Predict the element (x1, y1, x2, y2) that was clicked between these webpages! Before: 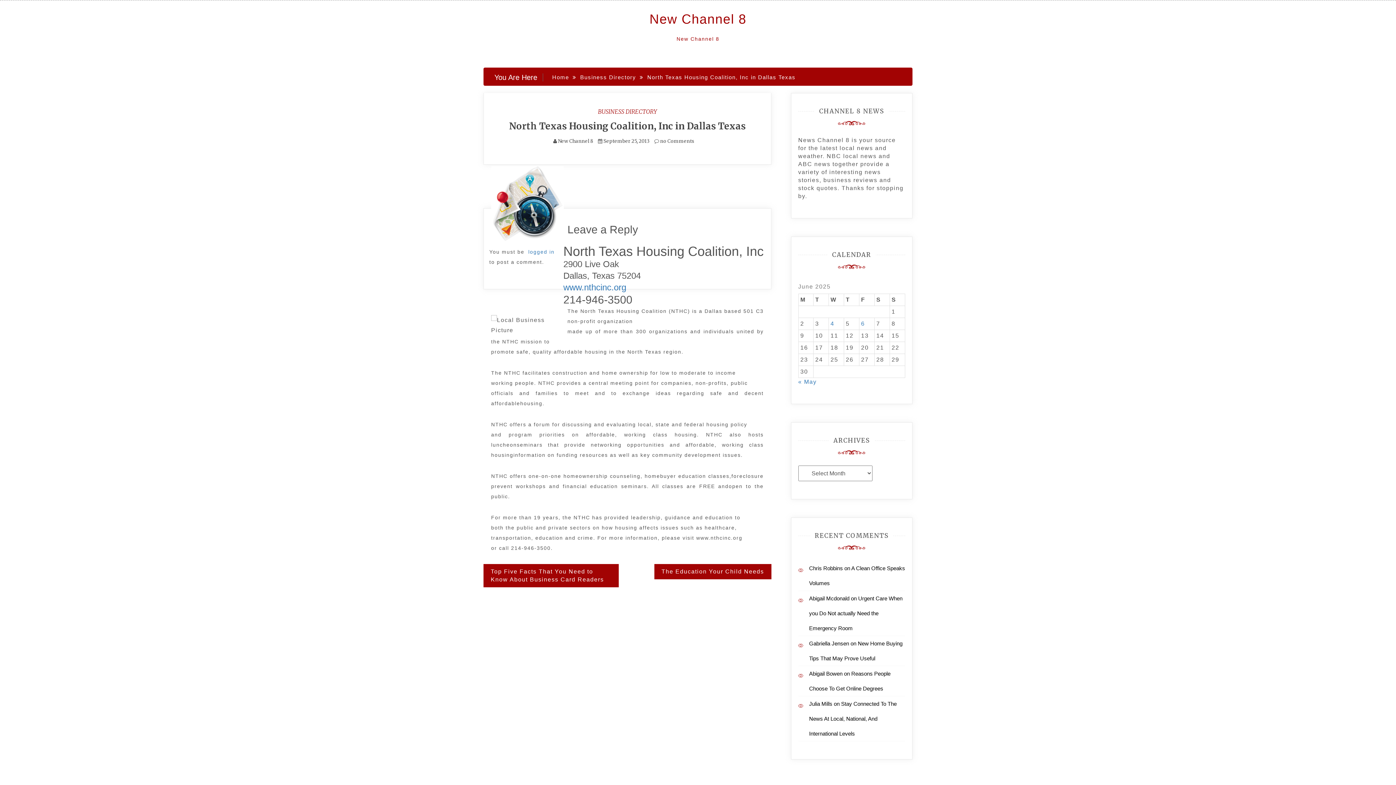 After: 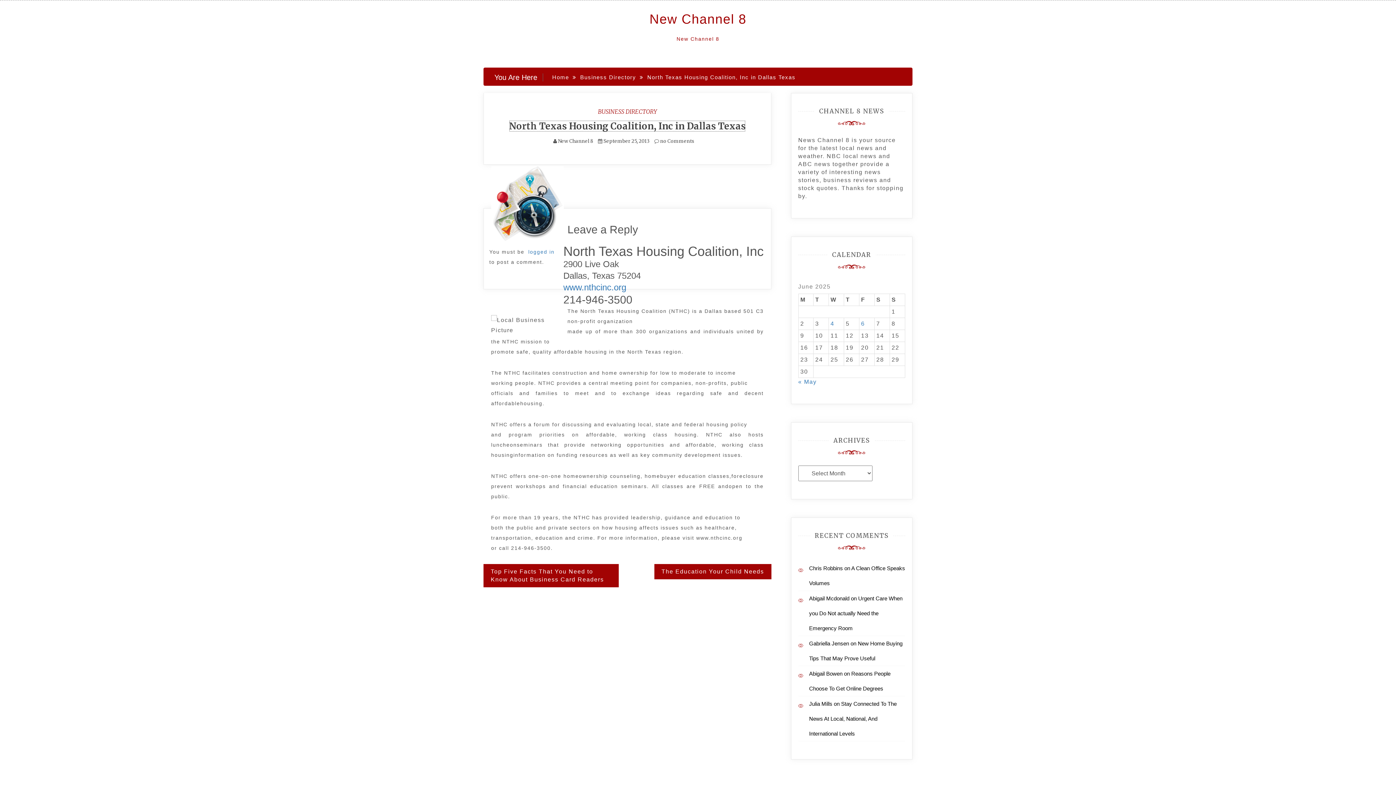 Action: label: North Texas Housing Coalition, Inc in Dallas Texas bbox: (509, 120, 745, 132)